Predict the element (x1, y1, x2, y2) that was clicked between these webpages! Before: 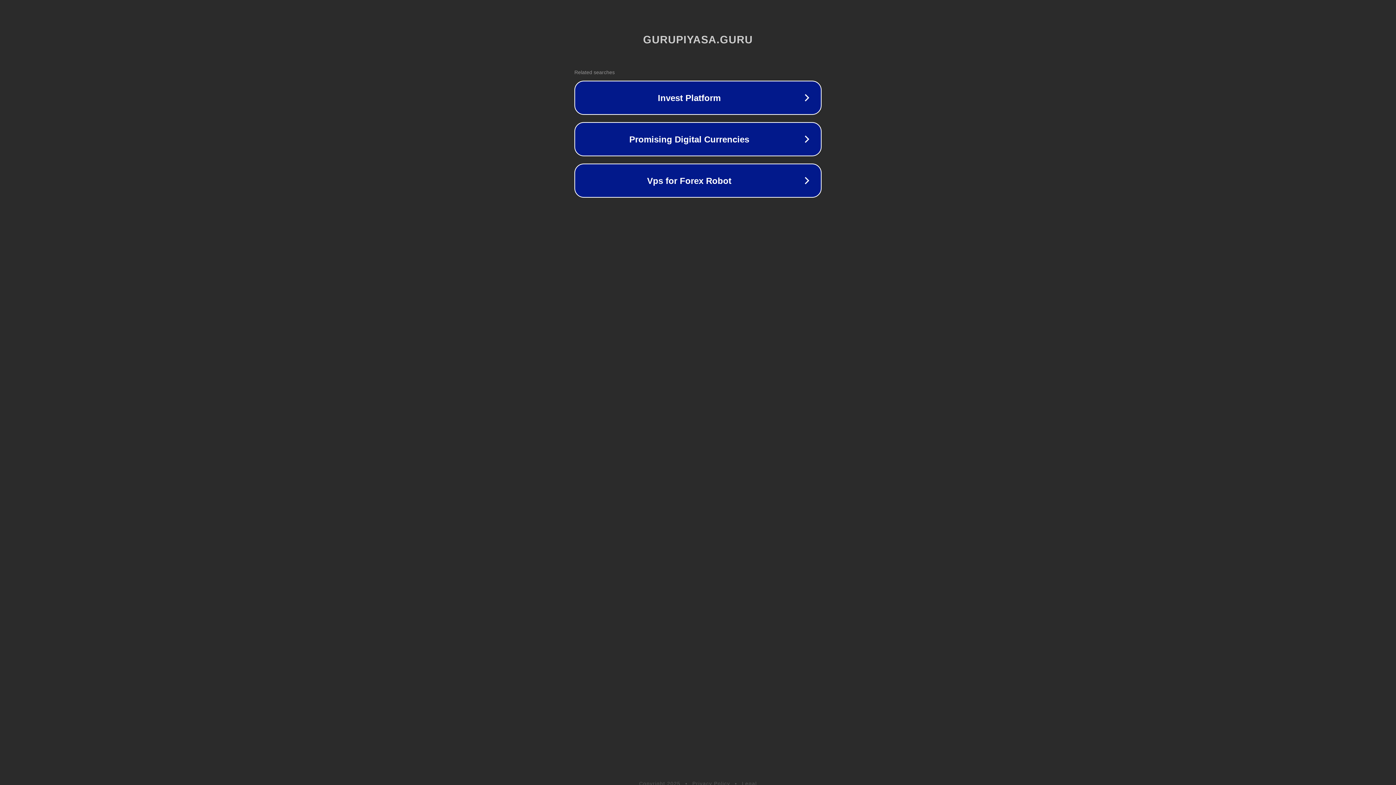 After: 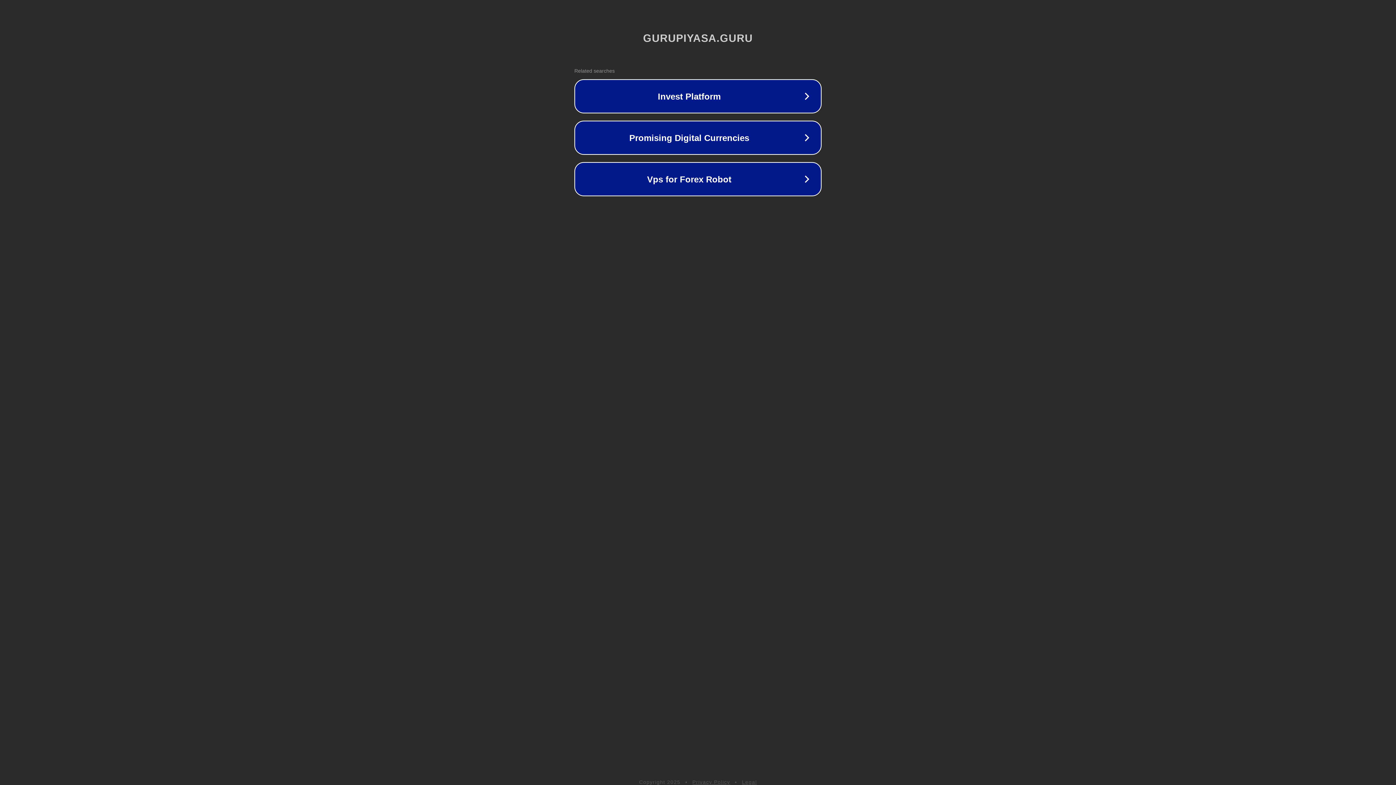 Action: bbox: (742, 781, 757, 786) label: Legal